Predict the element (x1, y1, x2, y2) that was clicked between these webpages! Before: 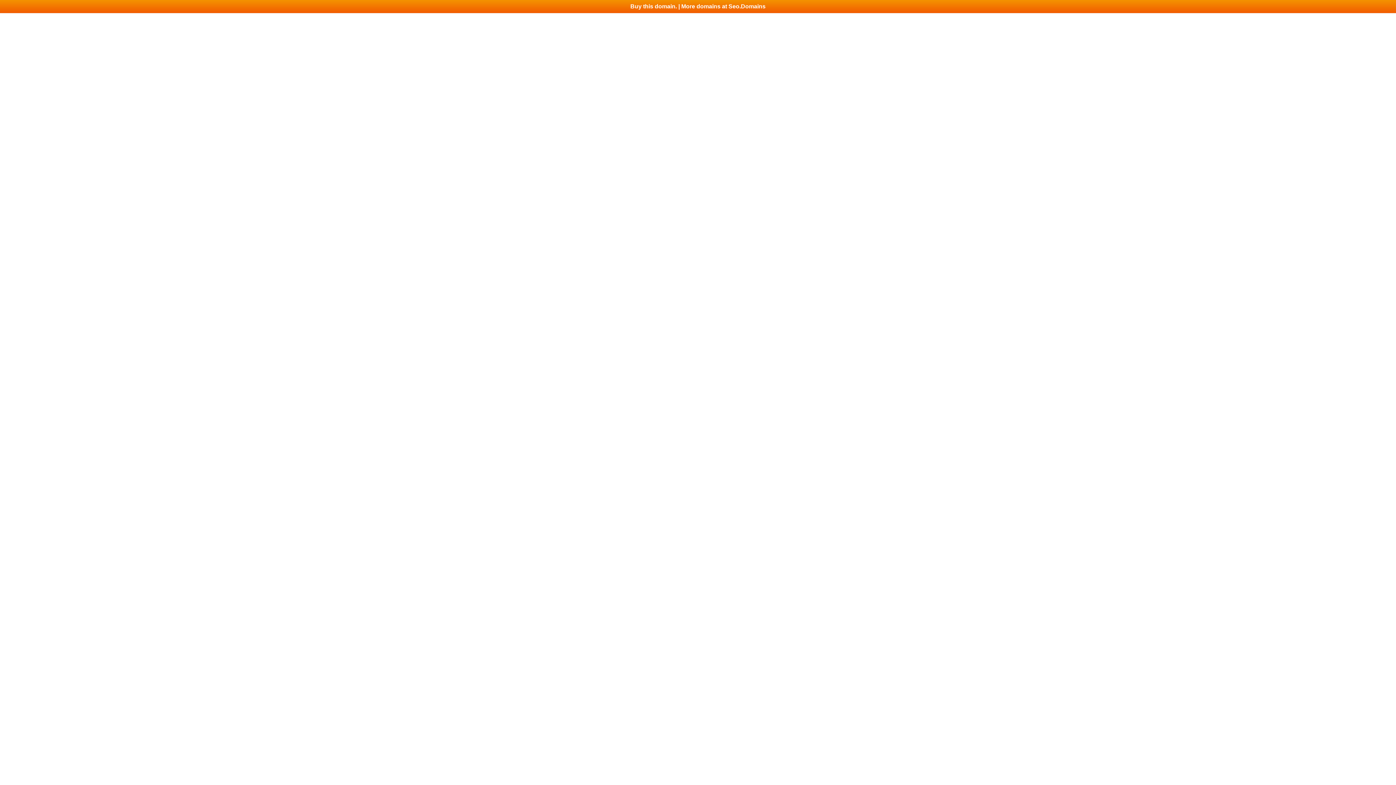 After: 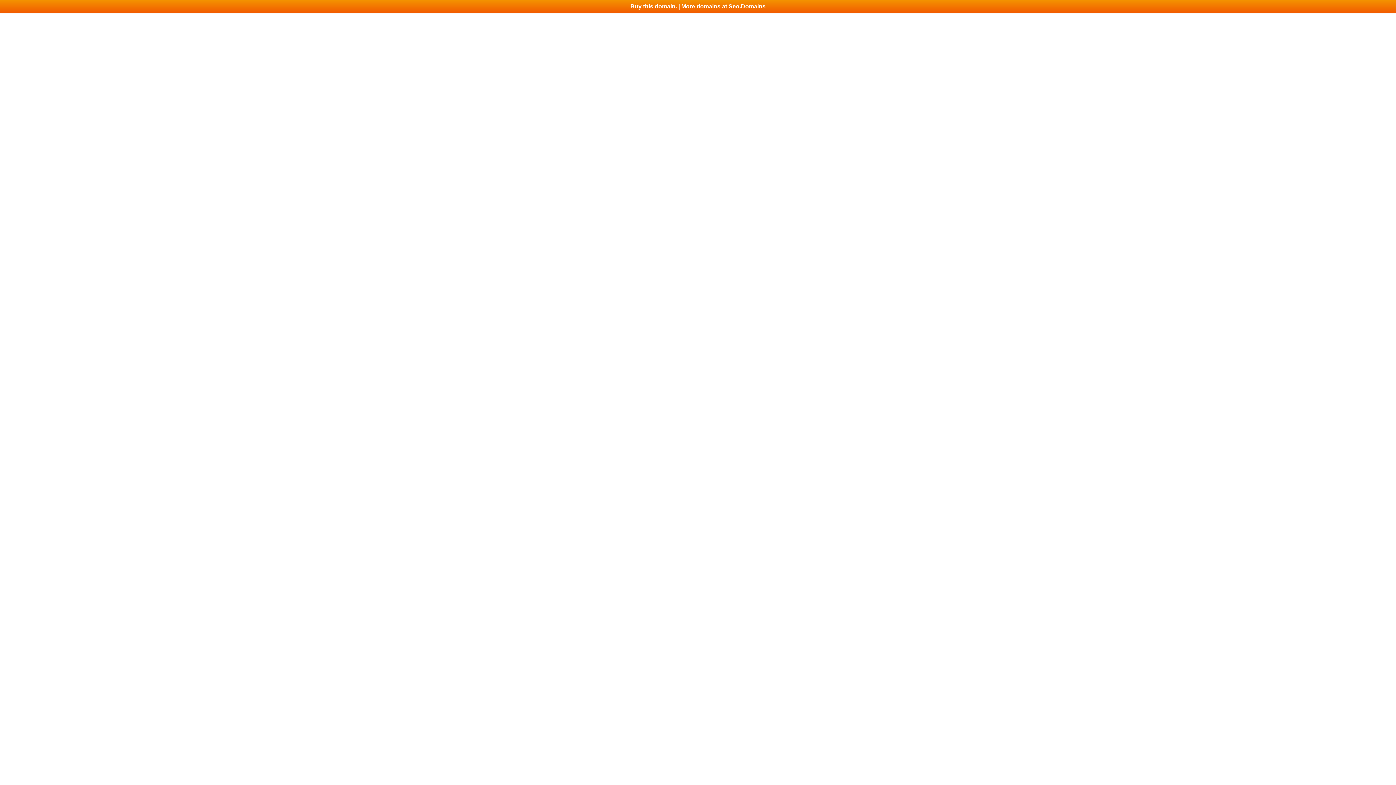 Action: label: Buy this domain. | More domains at Seo.Domains bbox: (0, 0, 1396, 13)